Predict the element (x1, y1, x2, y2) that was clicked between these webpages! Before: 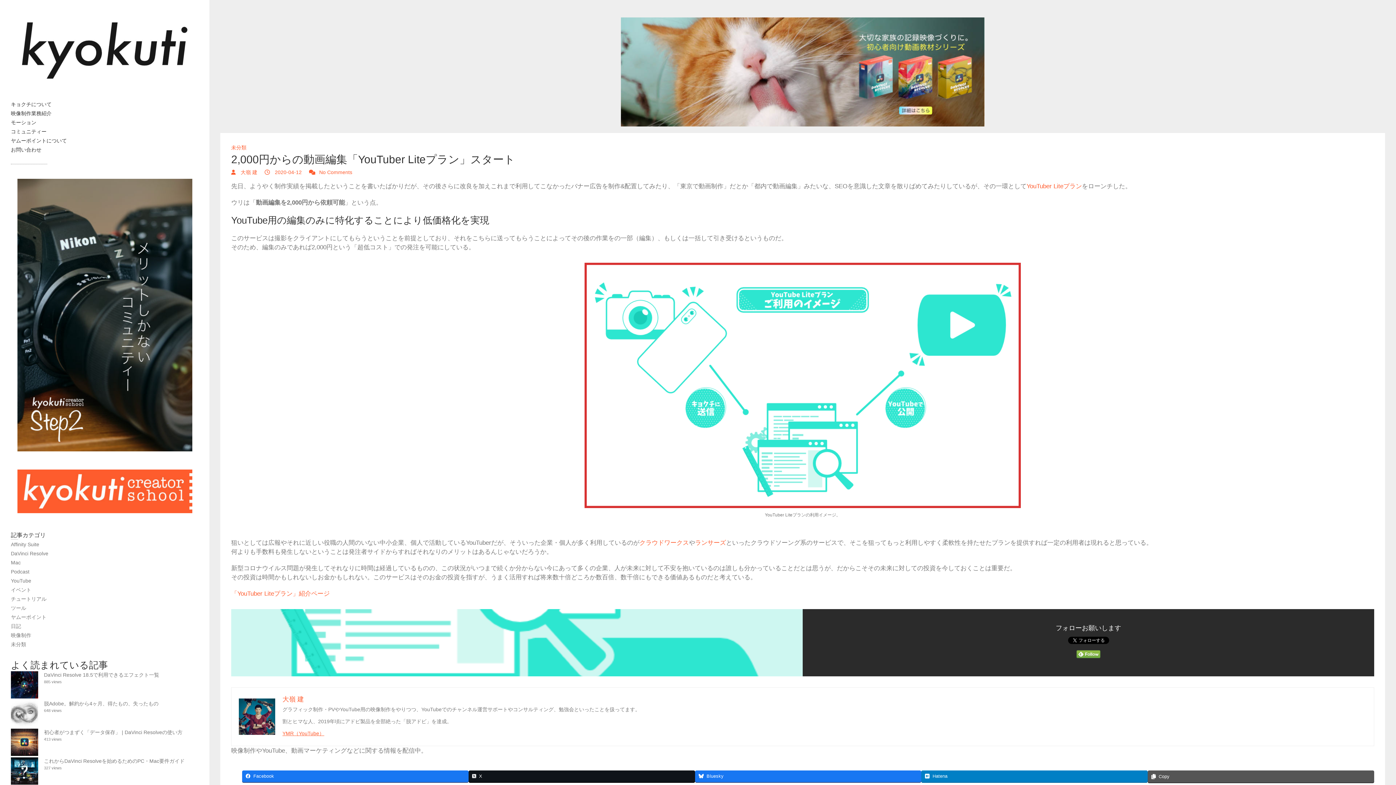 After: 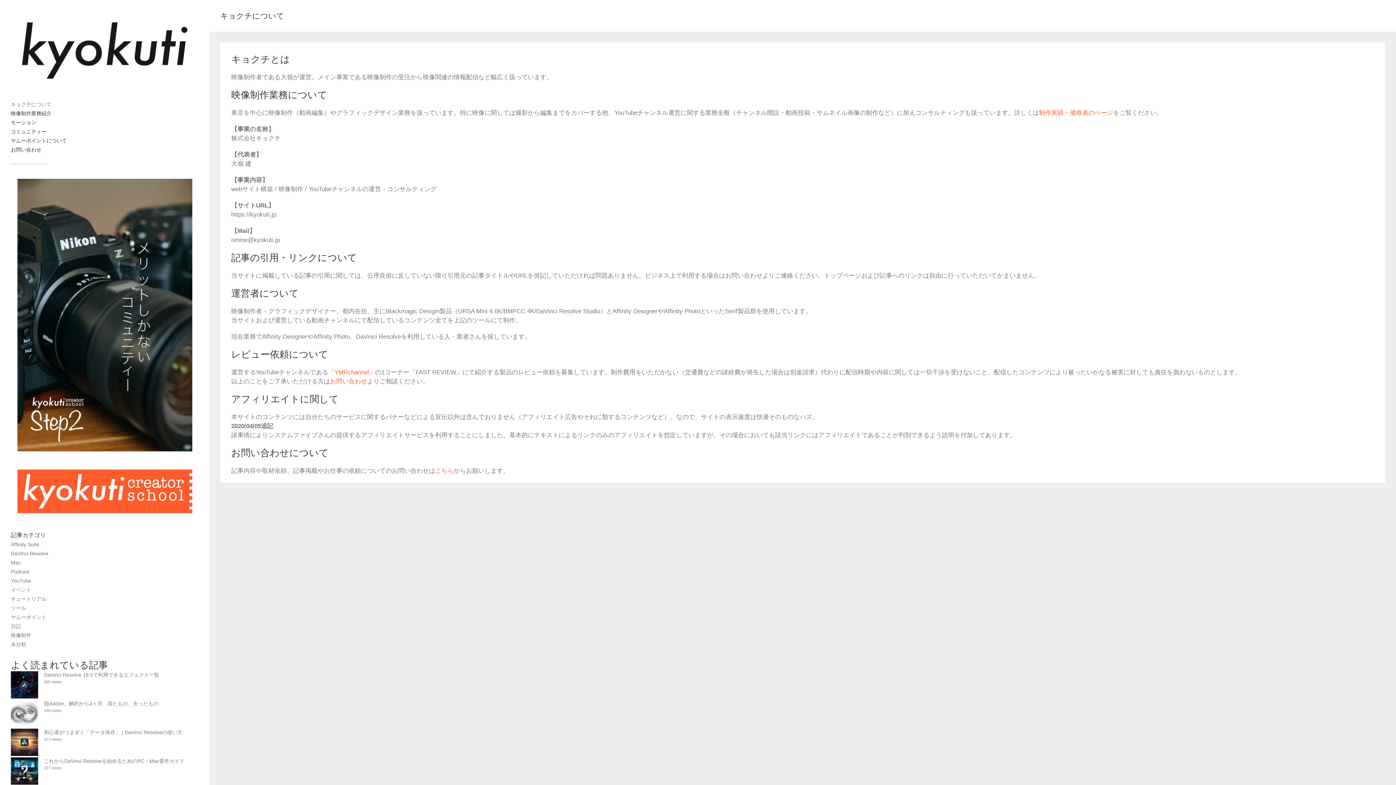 Action: label: キョクチについて bbox: (10, 101, 51, 107)